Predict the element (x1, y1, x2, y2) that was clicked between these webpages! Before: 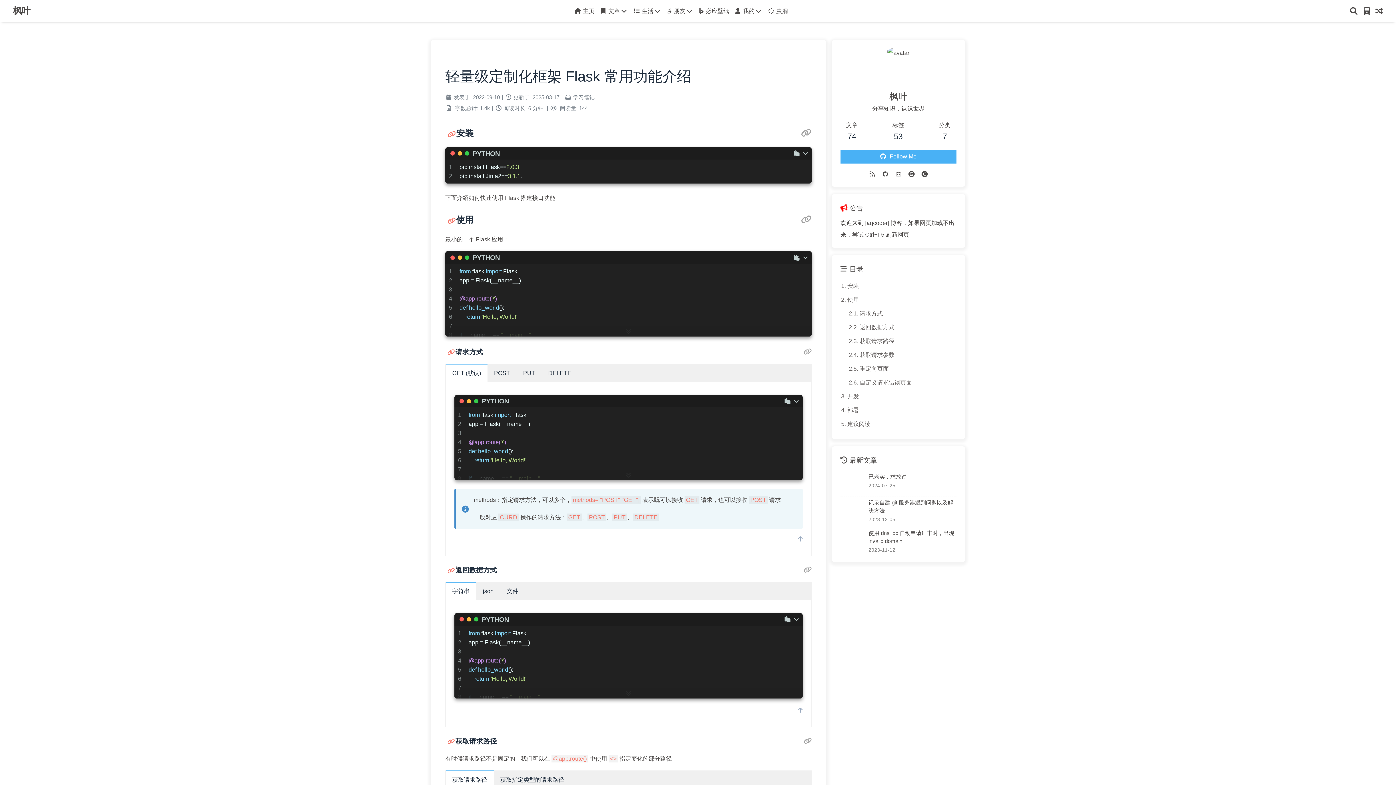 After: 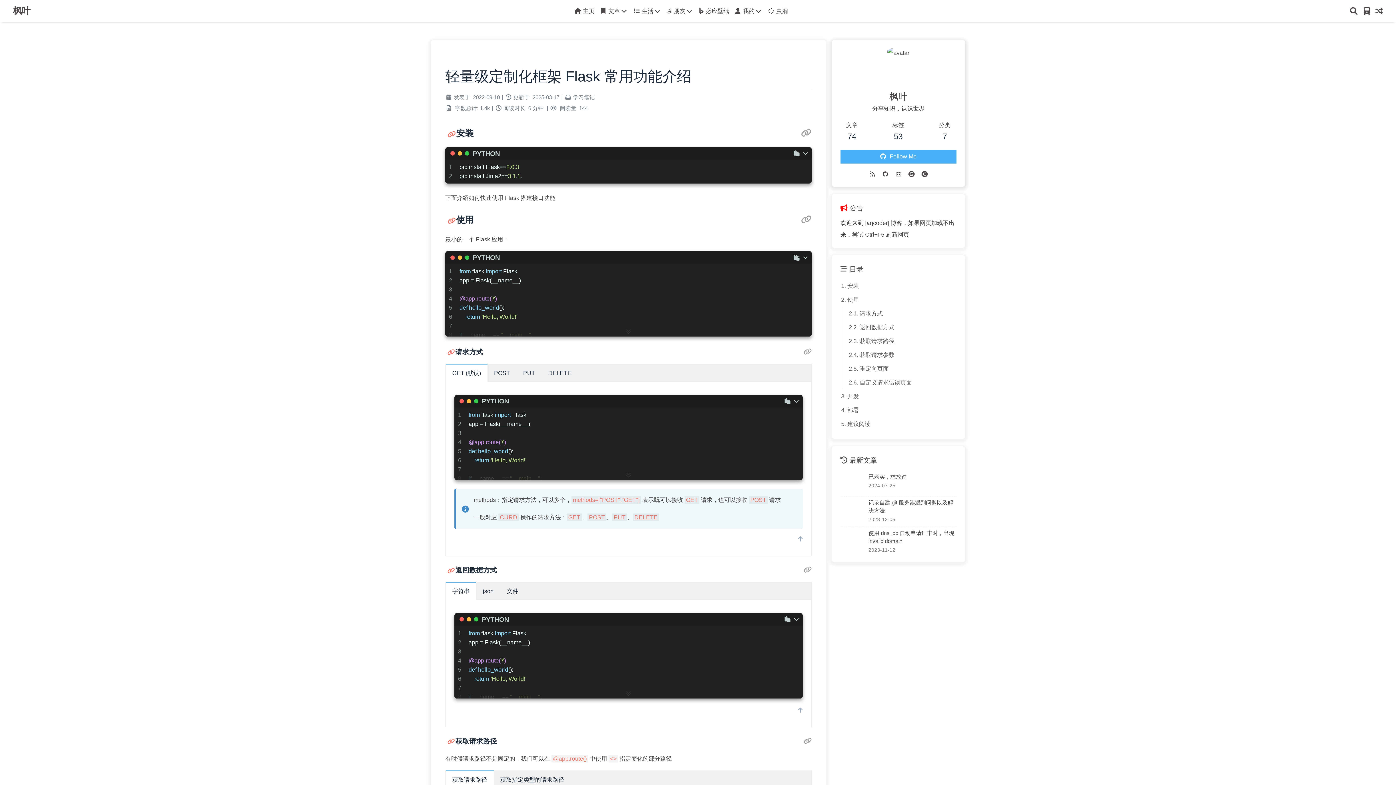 Action: bbox: (921, 169, 927, 178)